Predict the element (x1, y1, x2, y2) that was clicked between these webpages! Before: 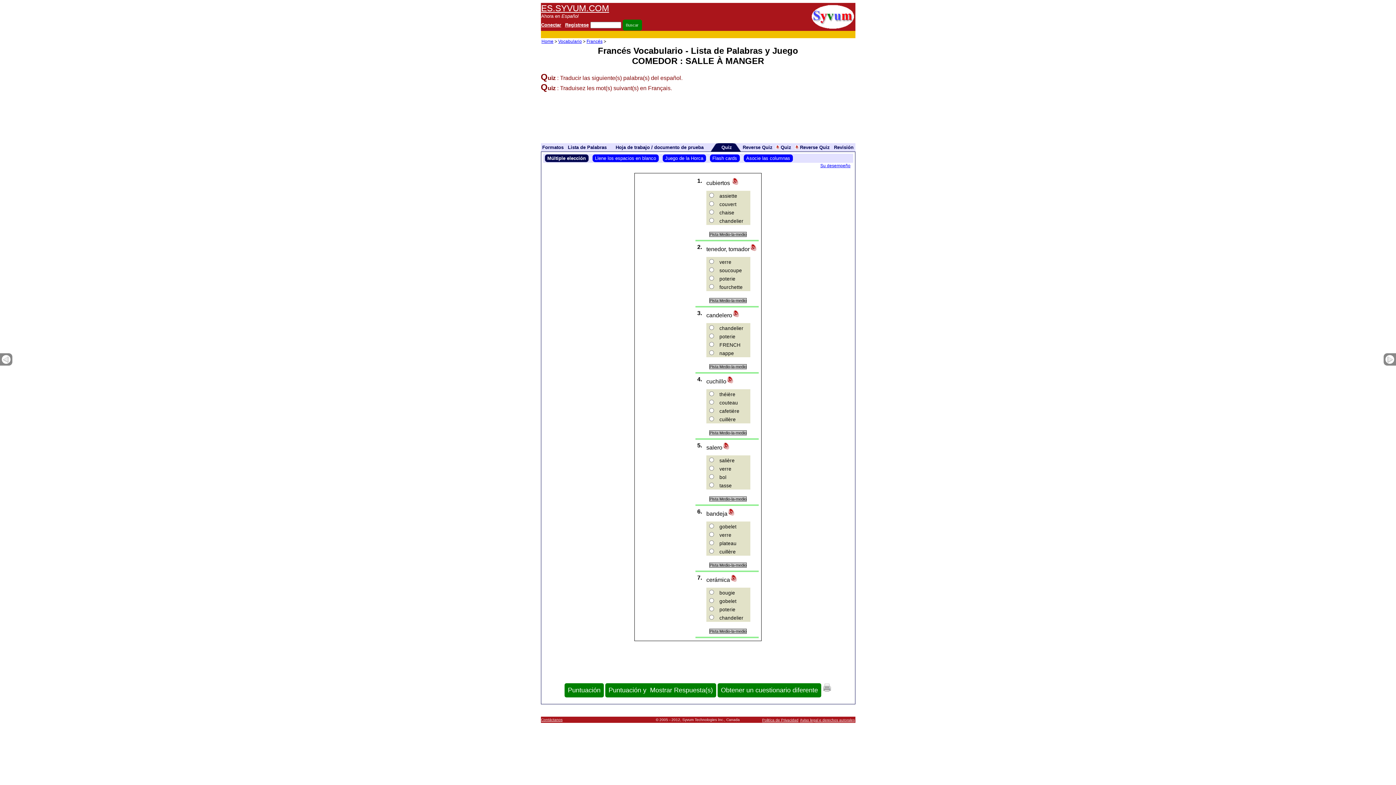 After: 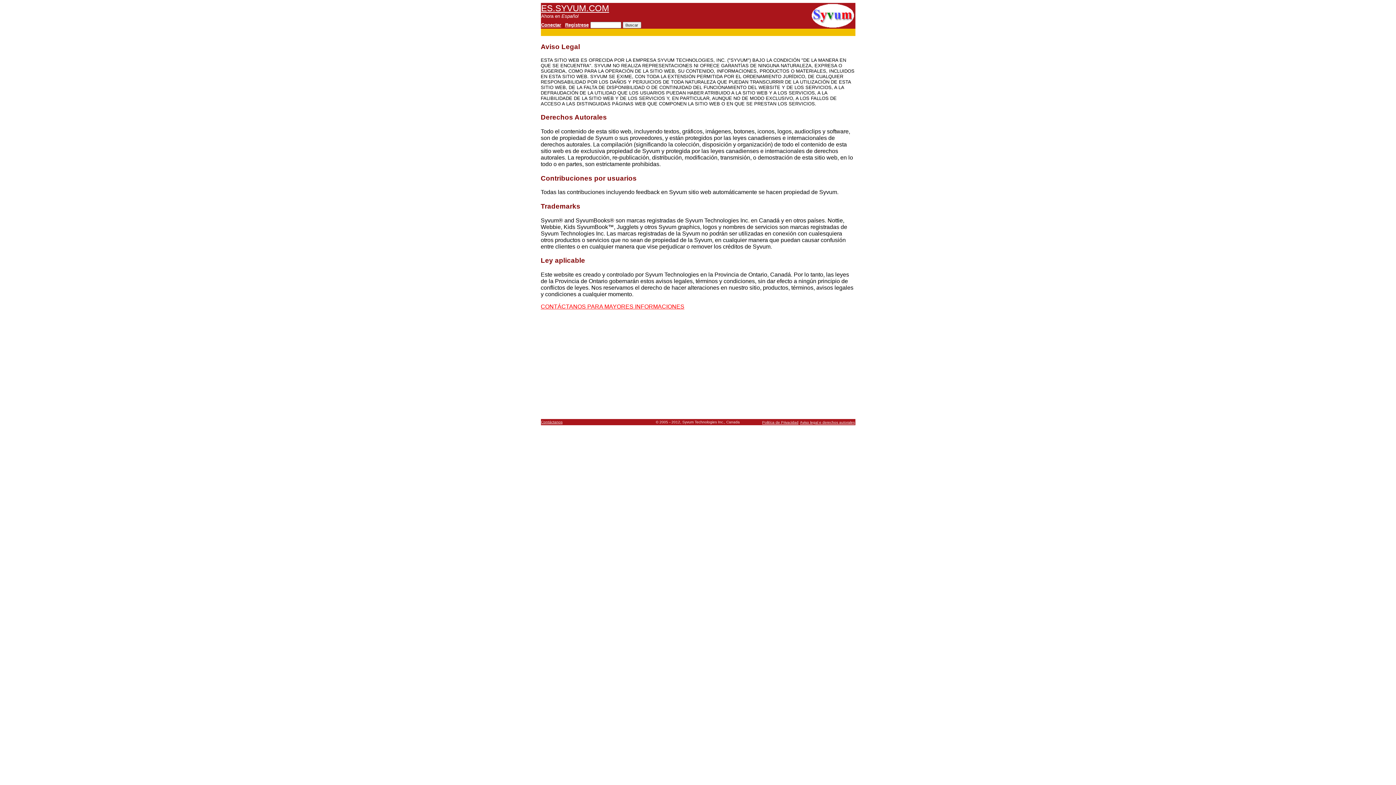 Action: bbox: (800, 717, 855, 722) label: Aviso legal e derechos autorales